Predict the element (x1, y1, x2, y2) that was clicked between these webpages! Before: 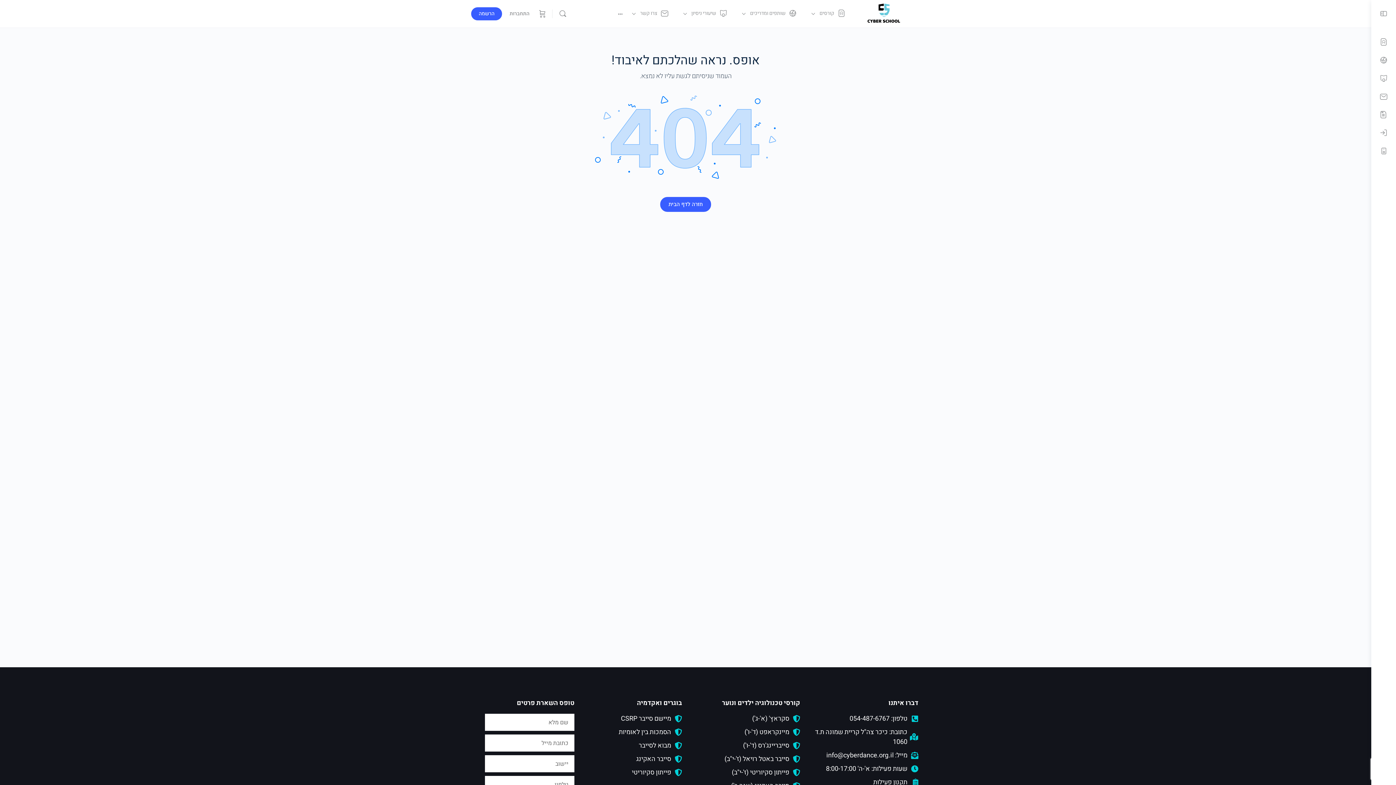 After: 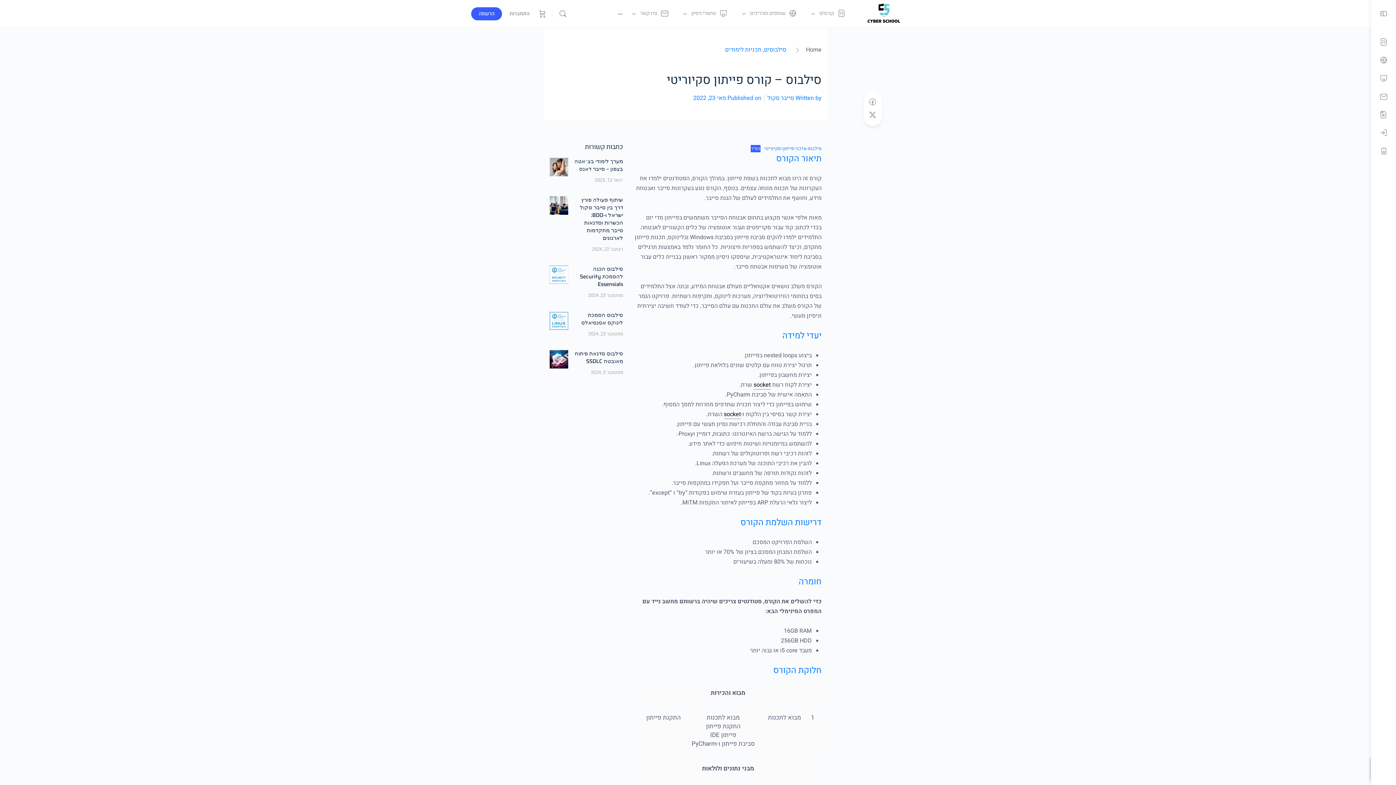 Action: bbox: (689, 768, 800, 777) label: פייתון סקיוריטי (ז'-י"ב)